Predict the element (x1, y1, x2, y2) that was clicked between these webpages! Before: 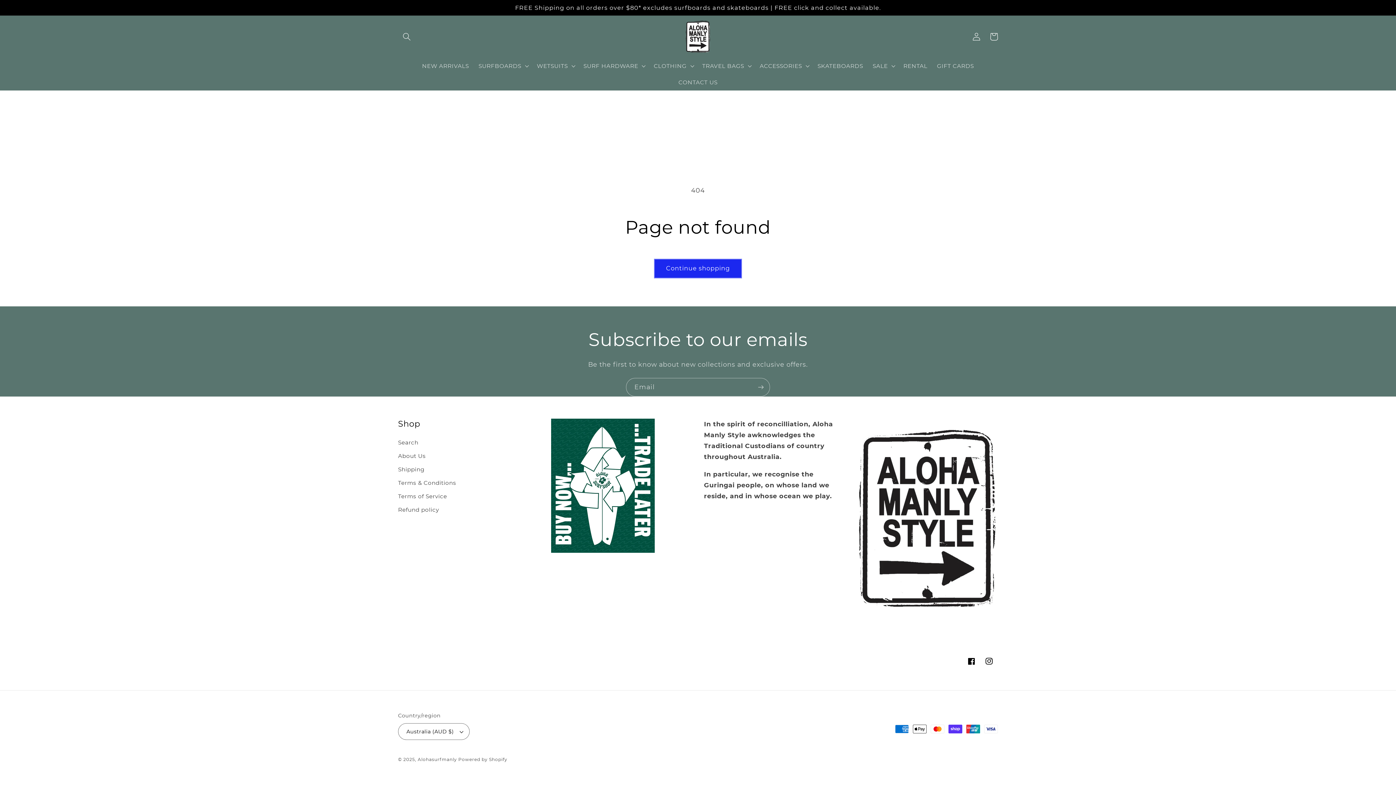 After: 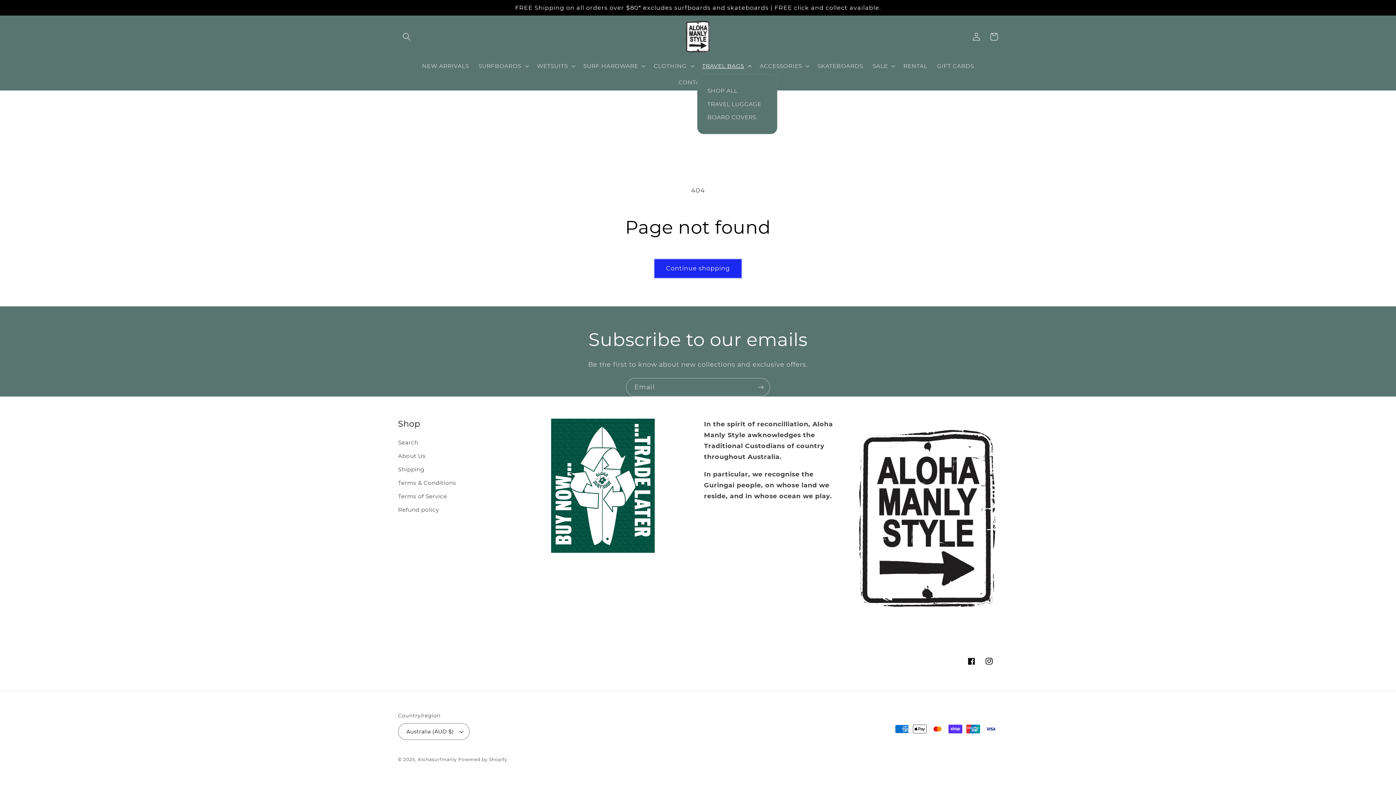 Action: bbox: (697, 57, 755, 74) label: TRAVEL BAGS